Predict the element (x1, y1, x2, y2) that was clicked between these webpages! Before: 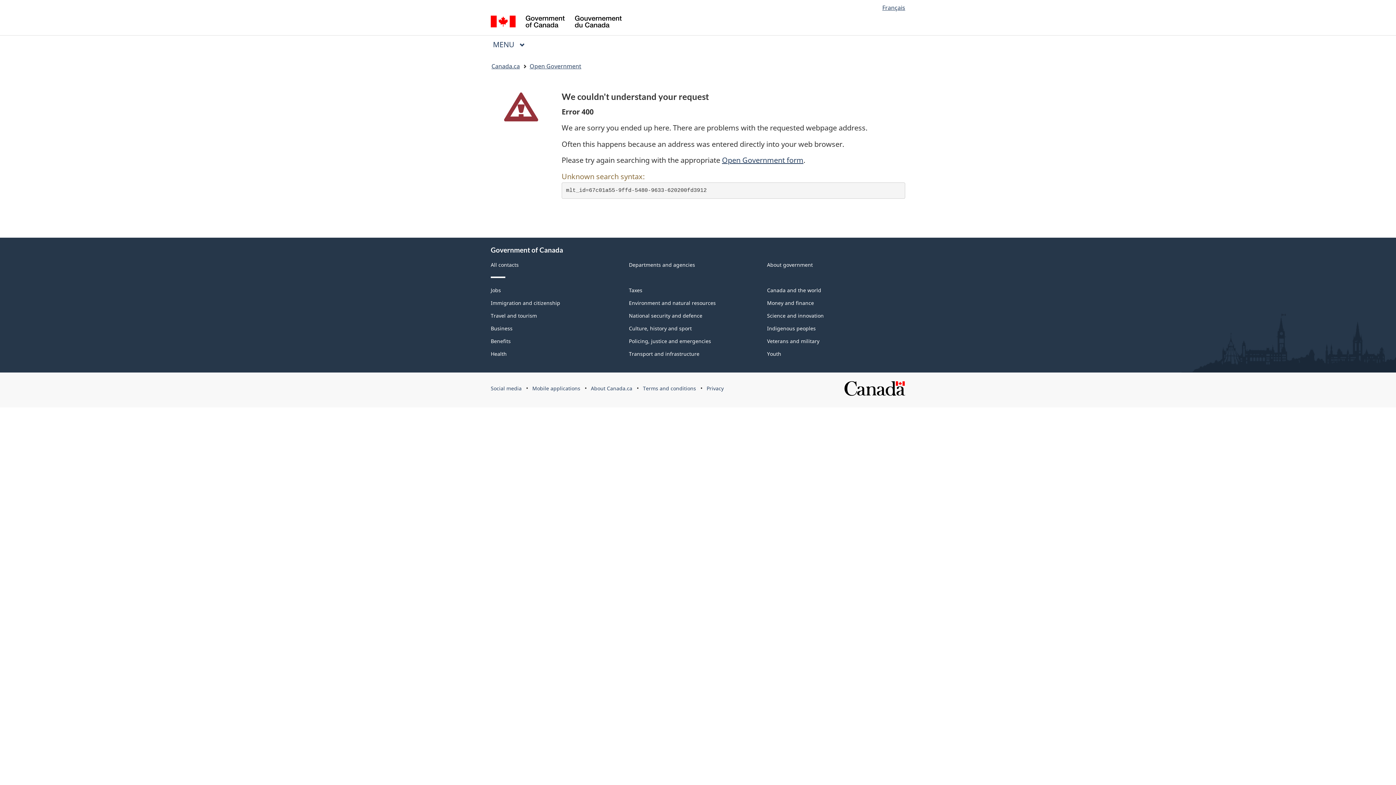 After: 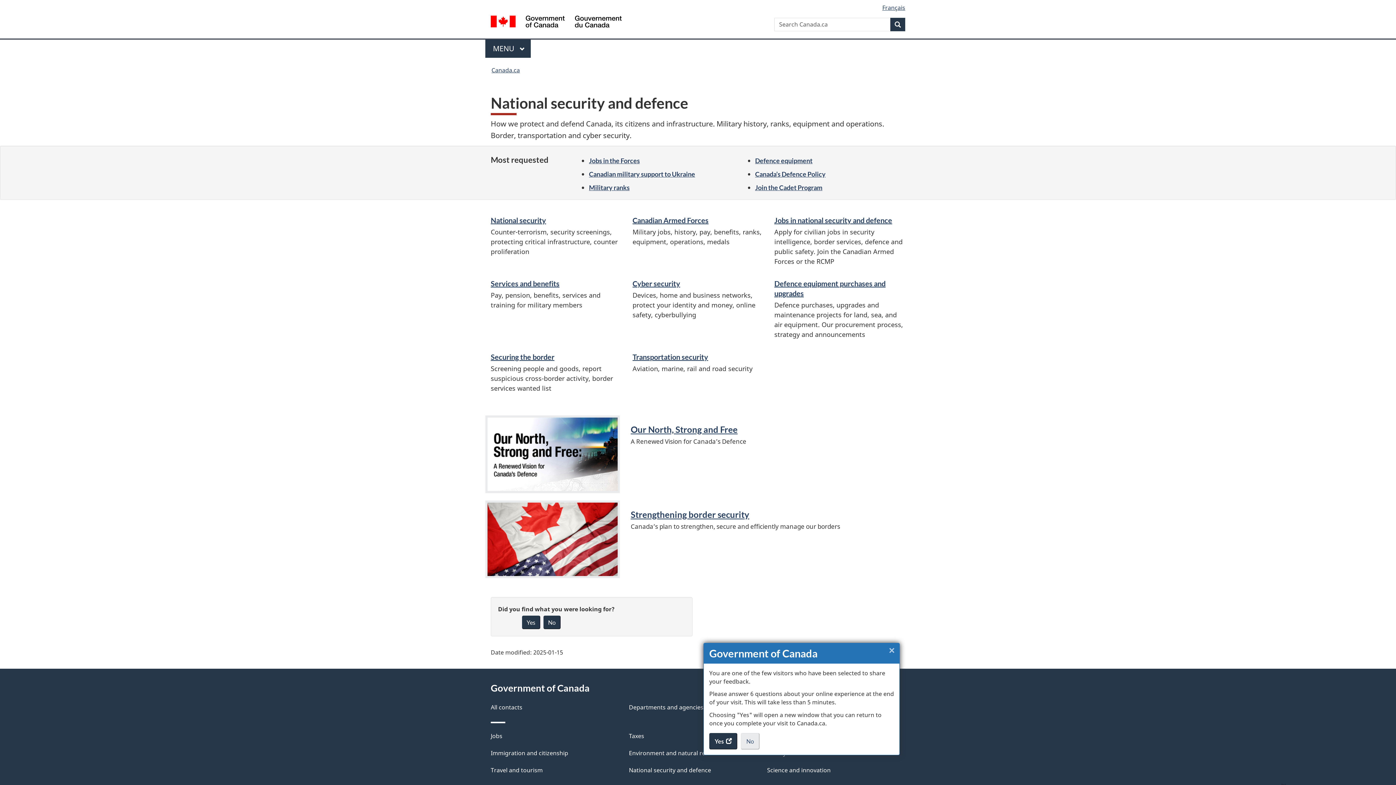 Action: label: National security and defence bbox: (629, 312, 702, 319)